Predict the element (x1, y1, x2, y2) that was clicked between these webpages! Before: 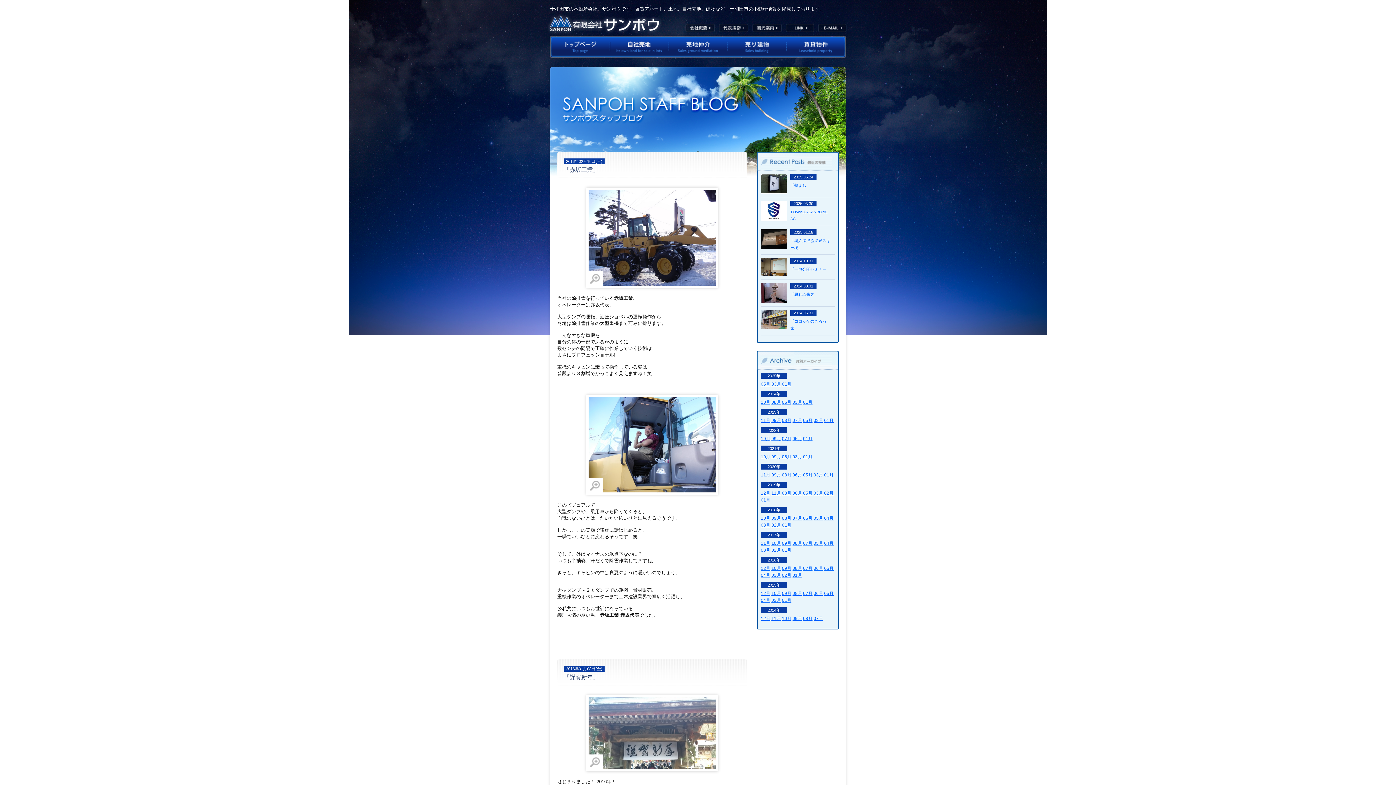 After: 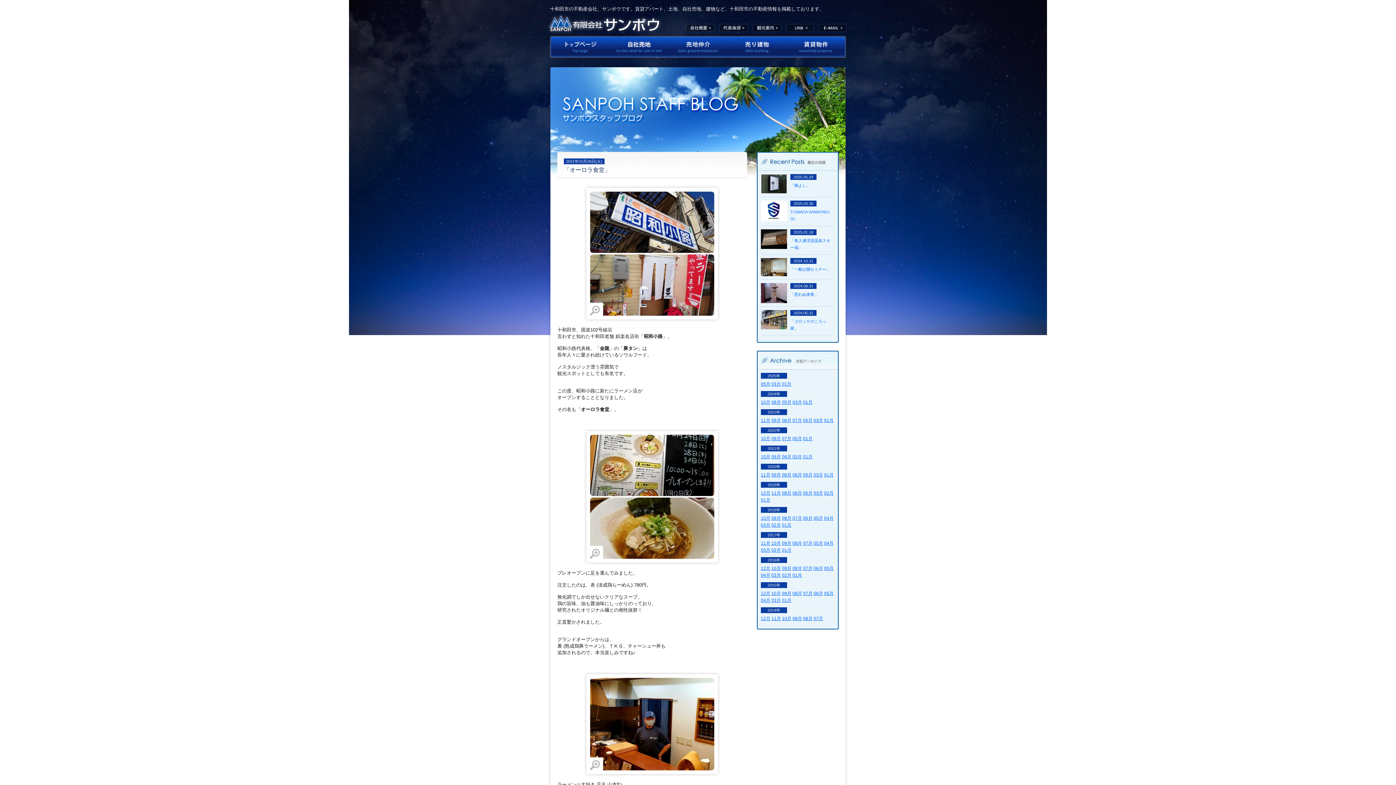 Action: bbox: (761, 454, 770, 459) label: 10月